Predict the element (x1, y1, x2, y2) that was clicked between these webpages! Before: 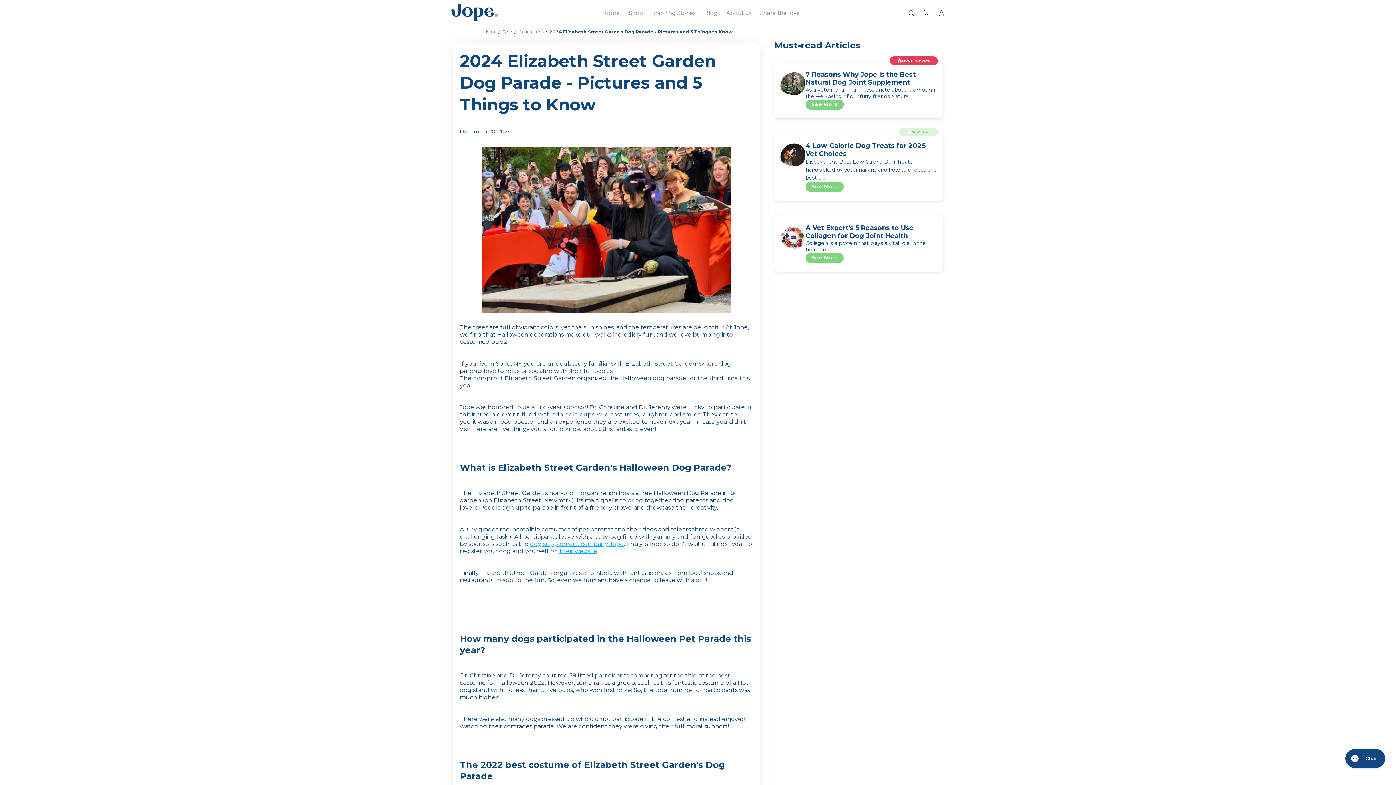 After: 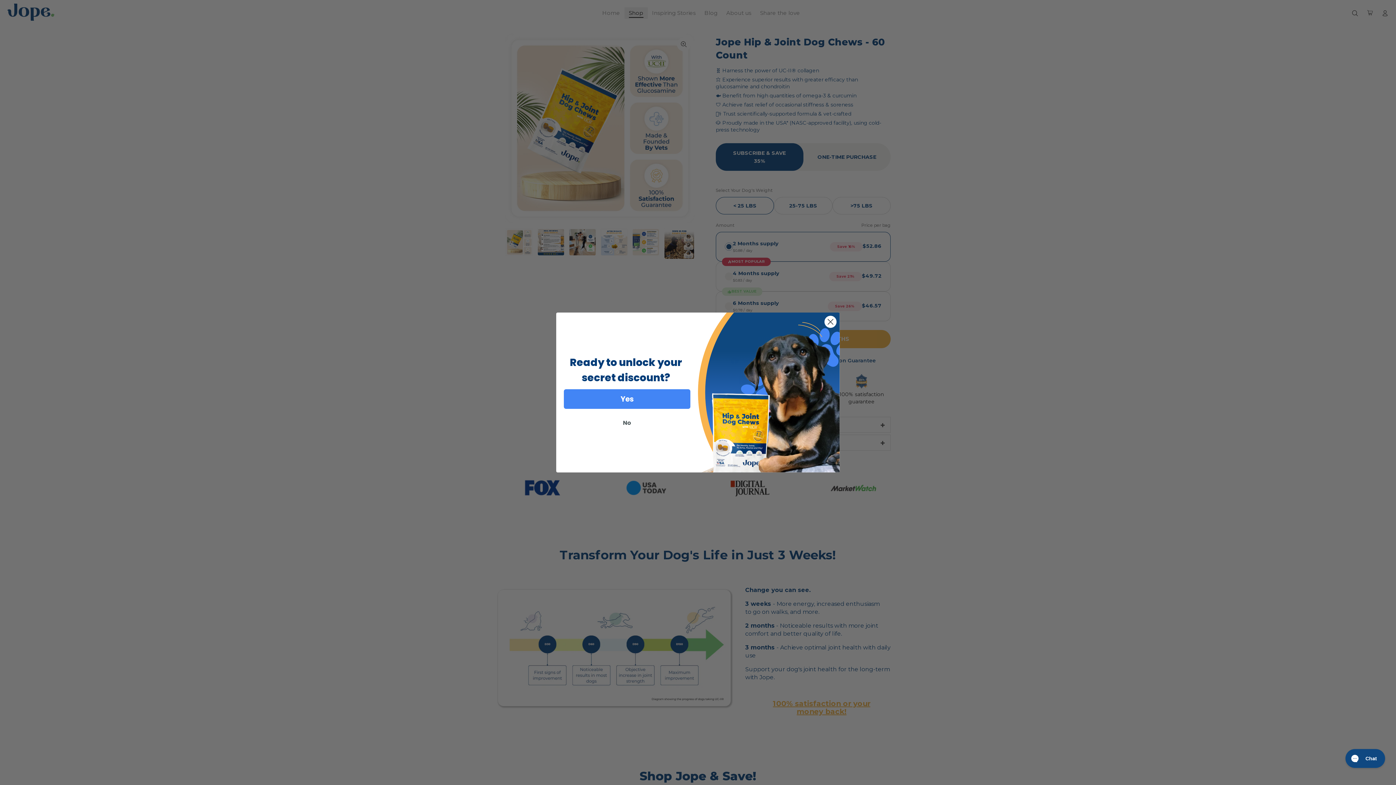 Action: bbox: (624, 7, 647, 19) label: Shop